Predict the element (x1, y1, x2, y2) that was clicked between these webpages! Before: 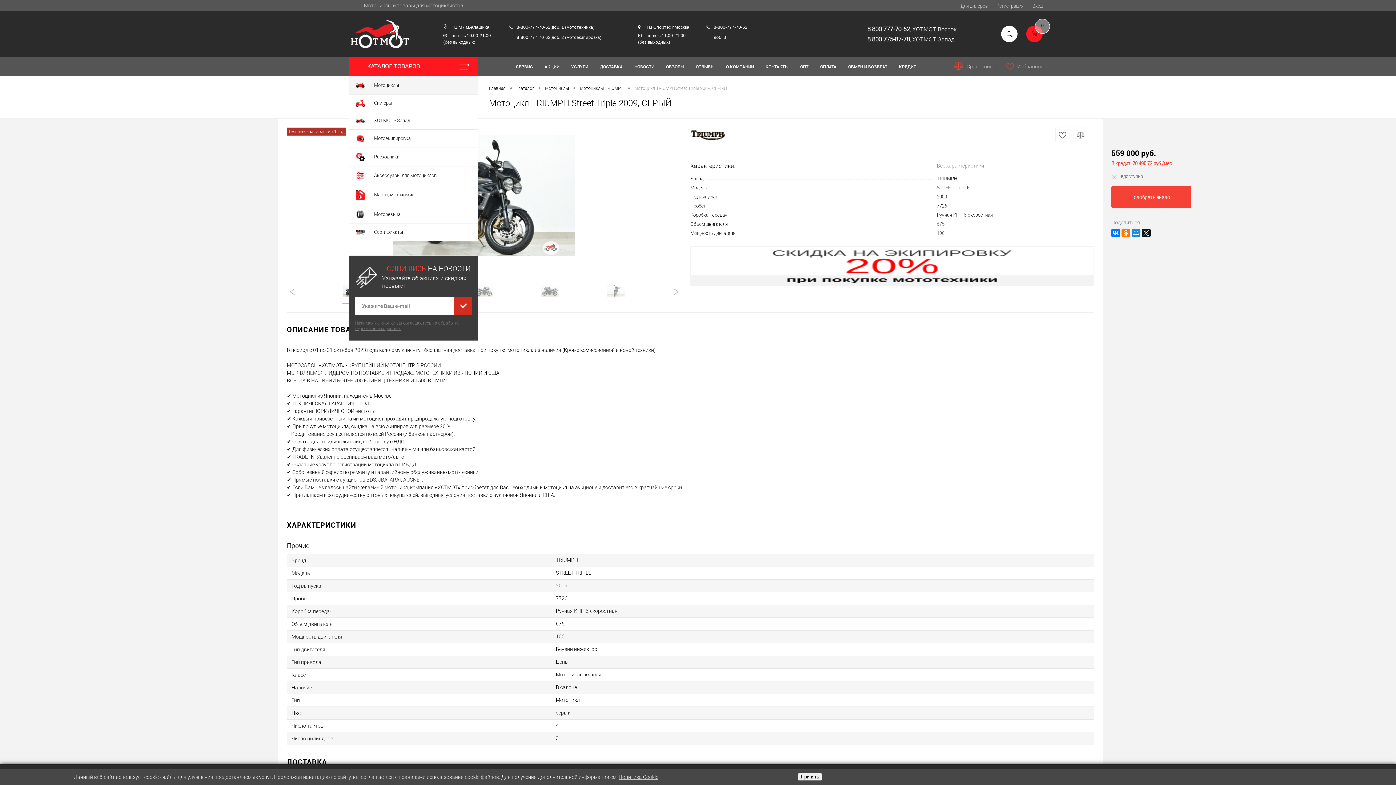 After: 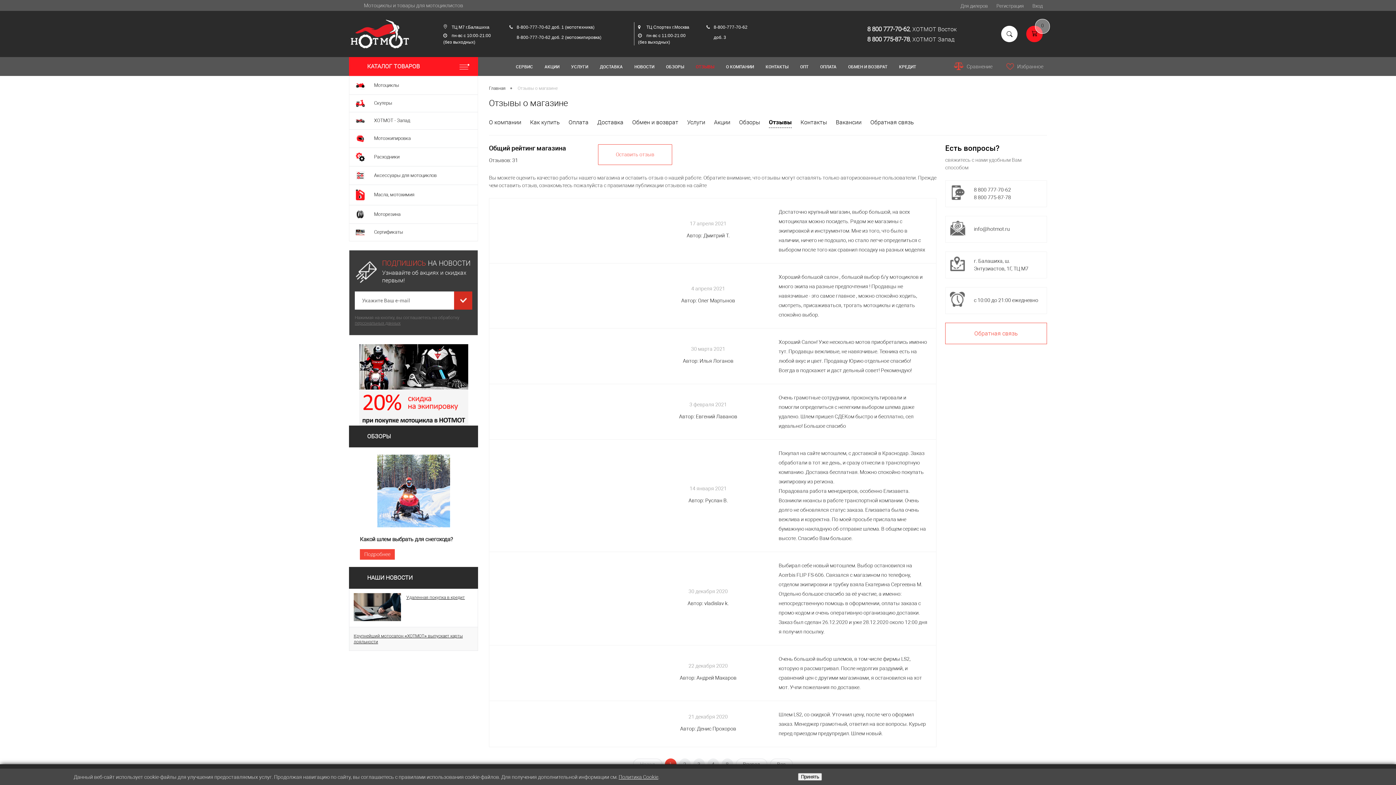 Action: label: ОТЗЫВЫ bbox: (690, 63, 720, 69)